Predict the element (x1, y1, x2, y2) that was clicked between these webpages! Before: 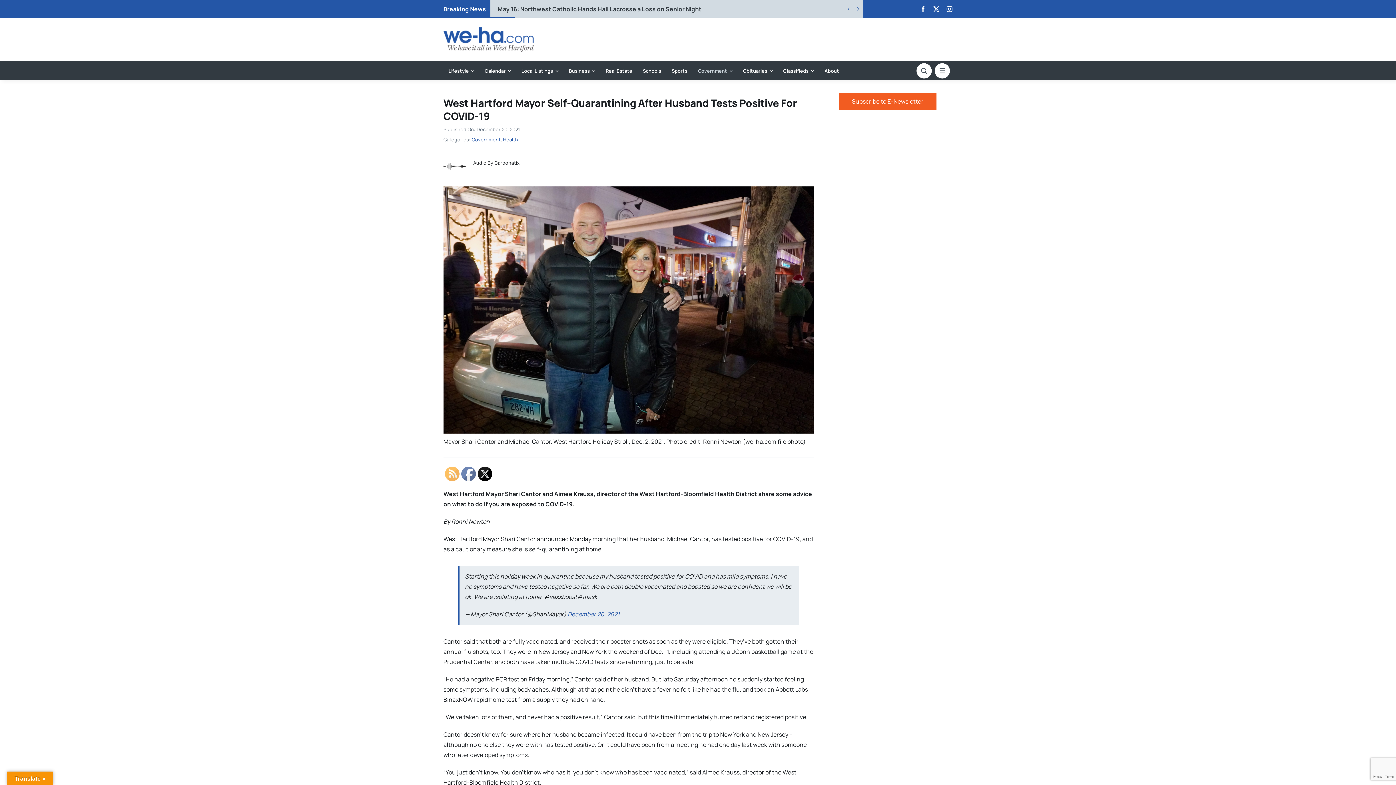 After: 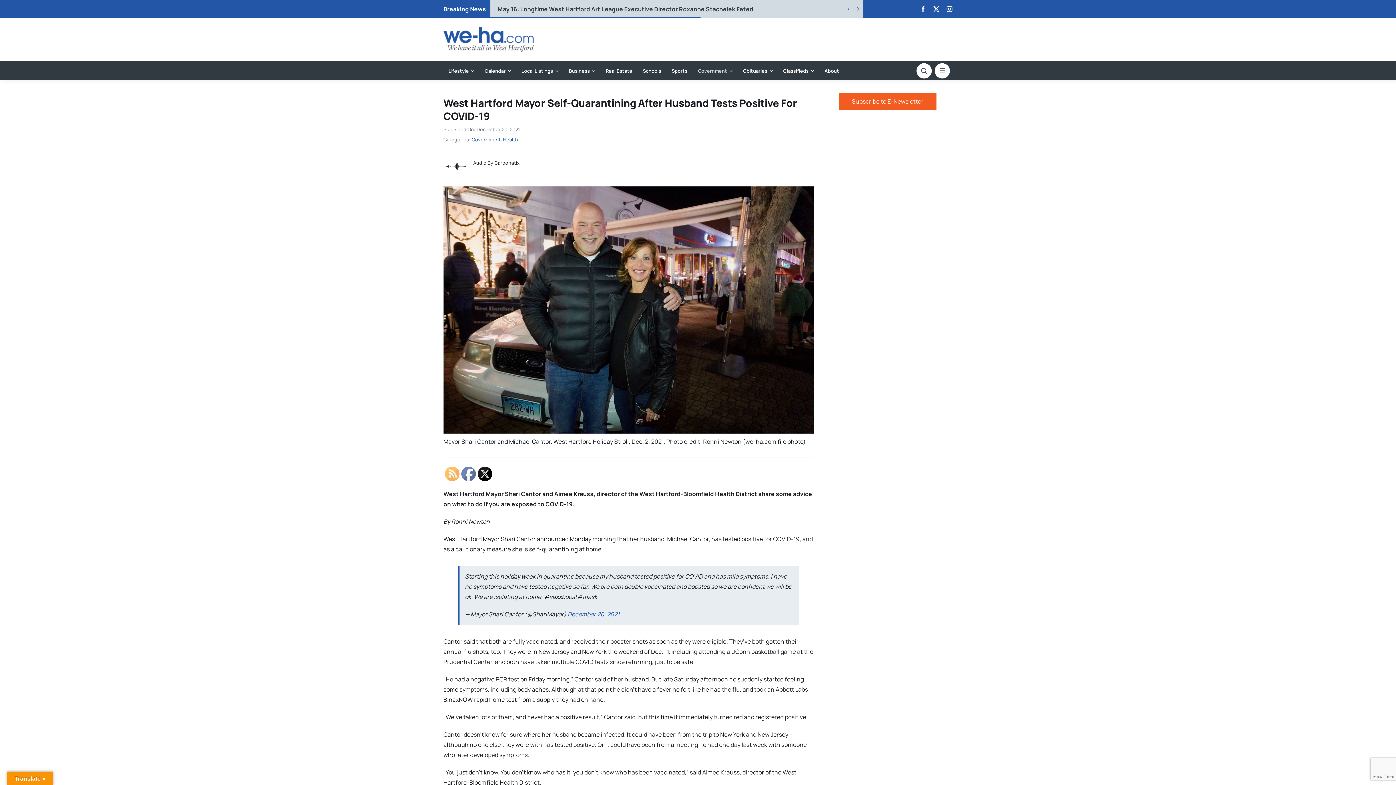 Action: bbox: (839, 92, 936, 110) label: Subscribe to E-Newsletter